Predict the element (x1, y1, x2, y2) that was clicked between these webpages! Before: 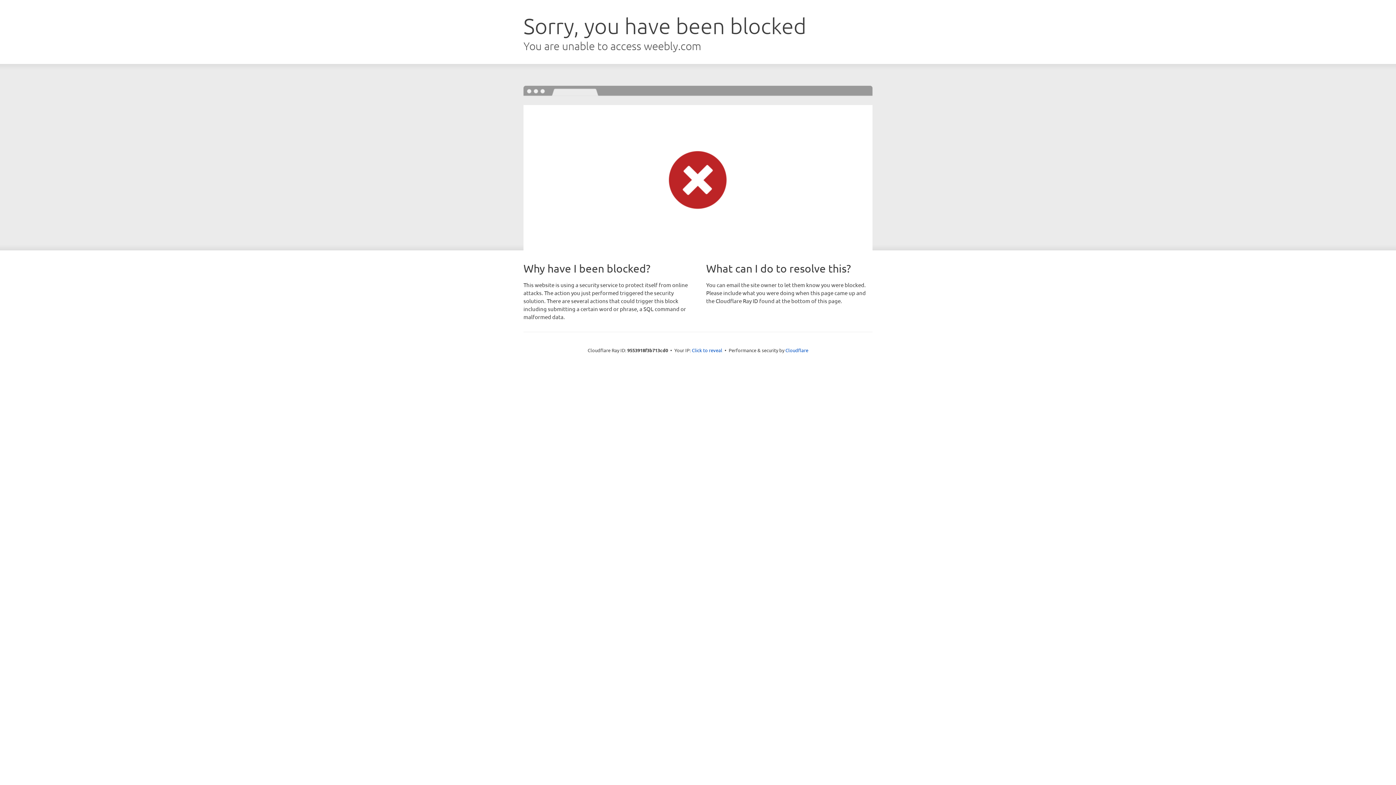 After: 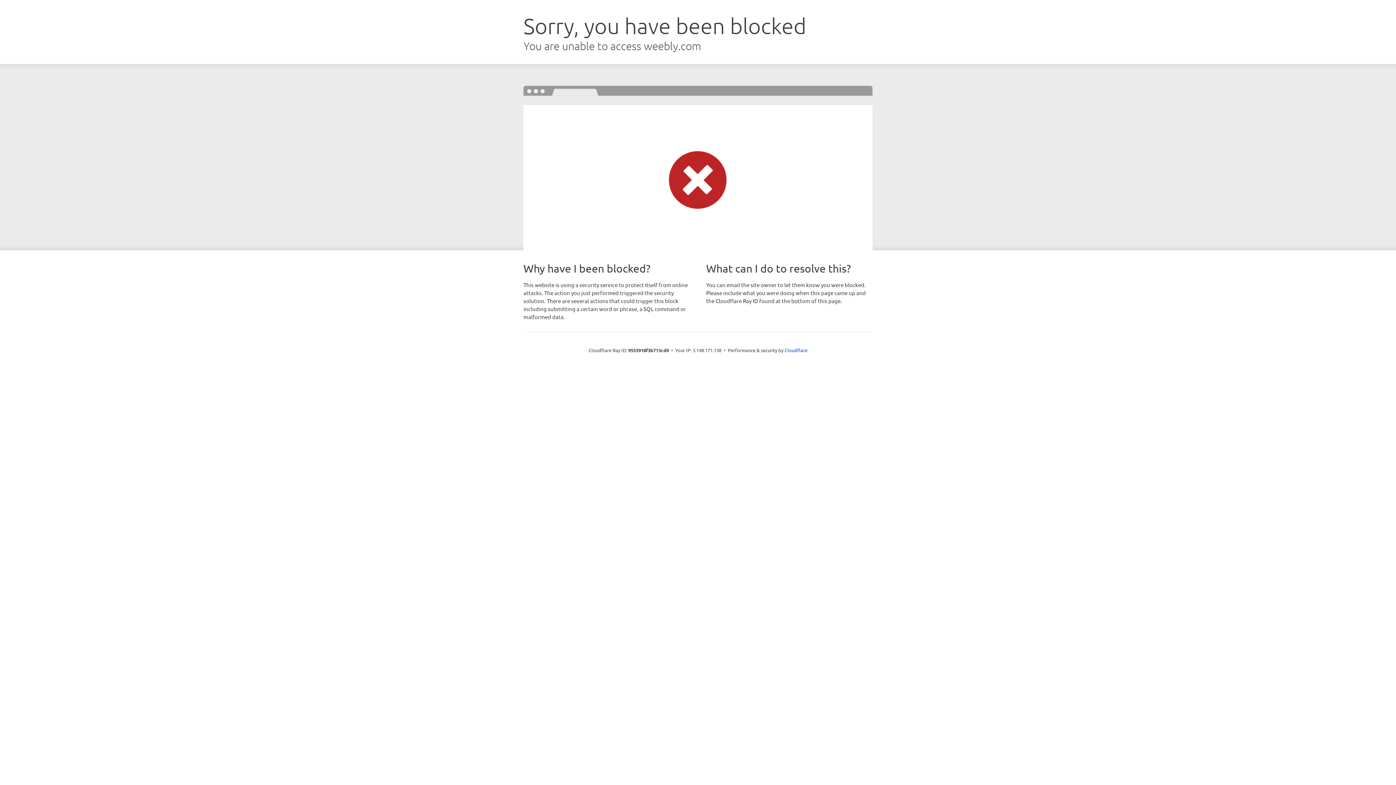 Action: bbox: (692, 346, 722, 353) label: Click to reveal